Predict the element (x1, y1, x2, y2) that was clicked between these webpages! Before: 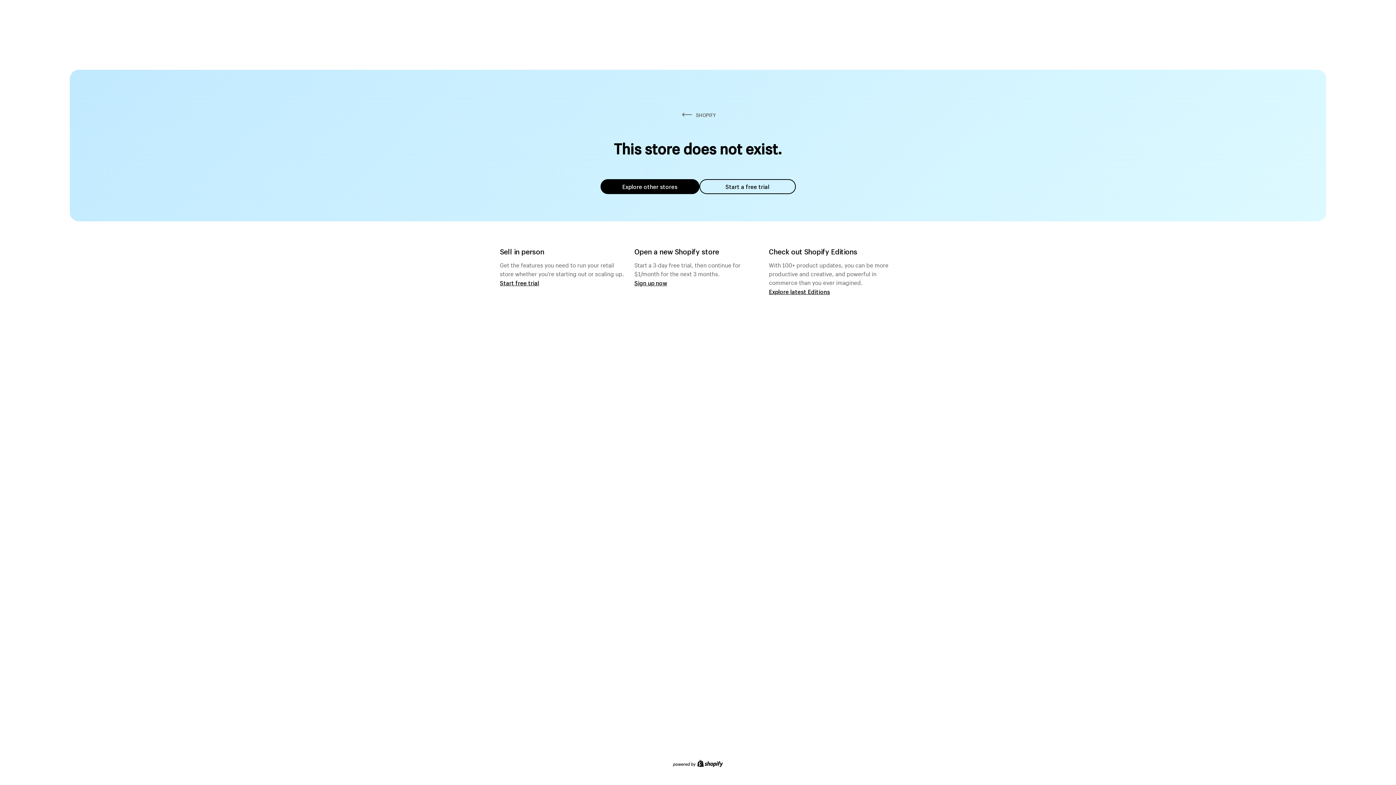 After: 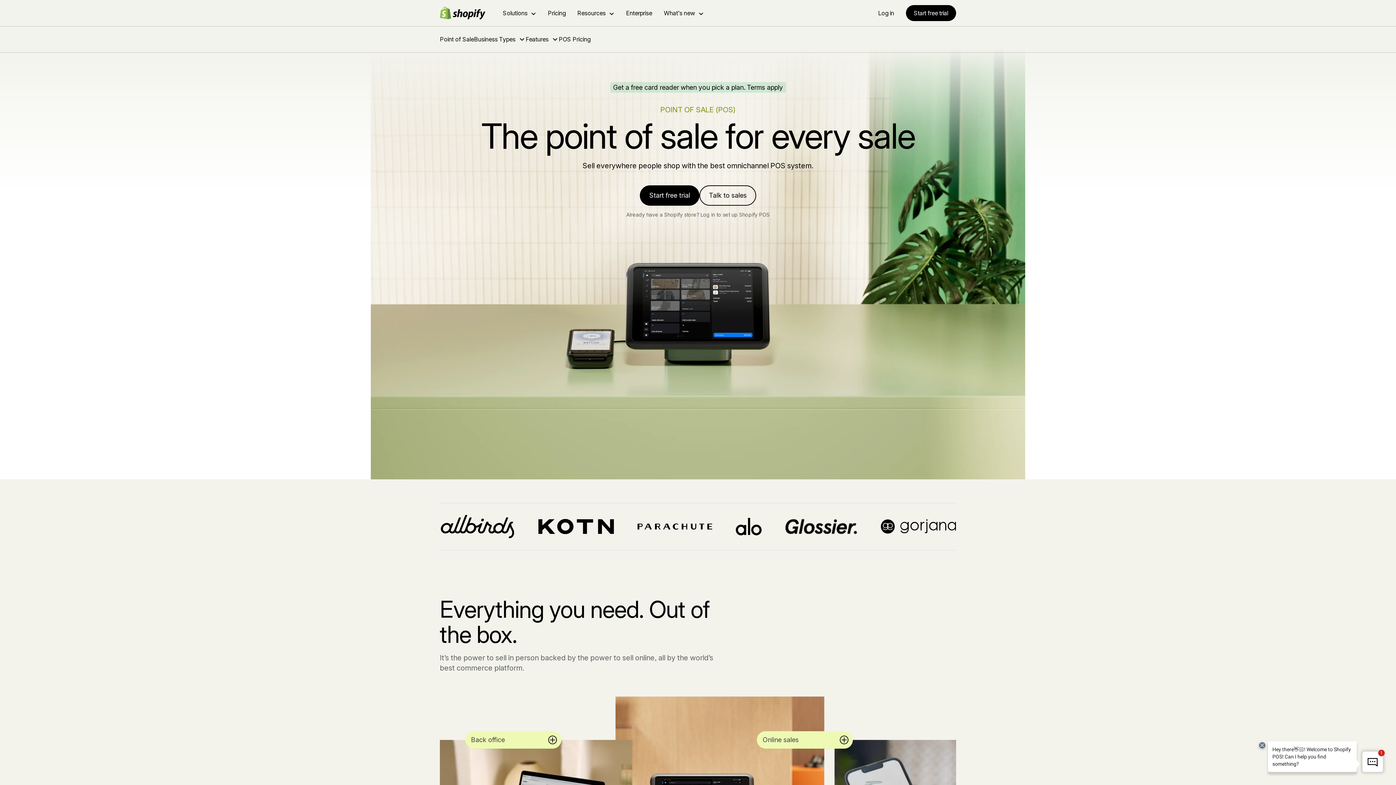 Action: label: Start free trial bbox: (500, 279, 539, 286)